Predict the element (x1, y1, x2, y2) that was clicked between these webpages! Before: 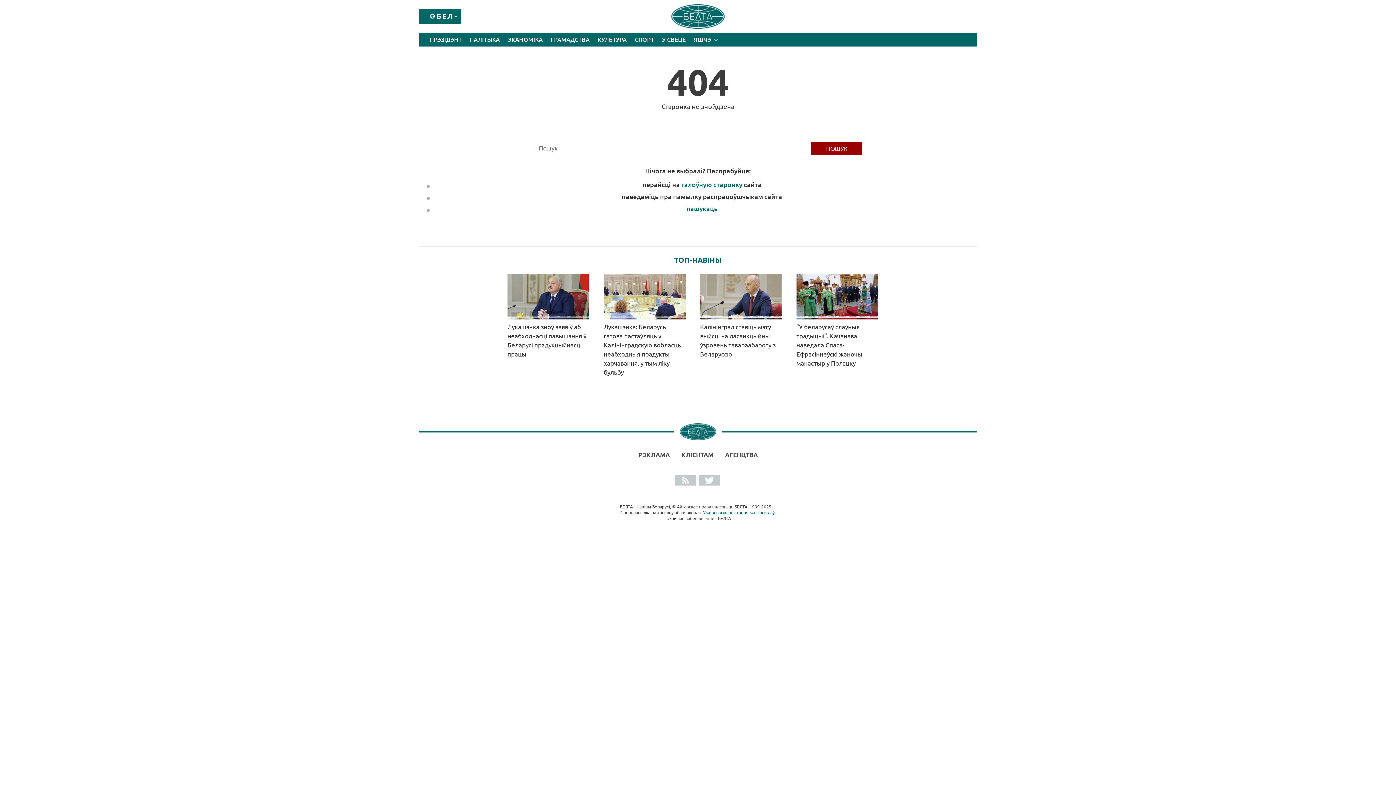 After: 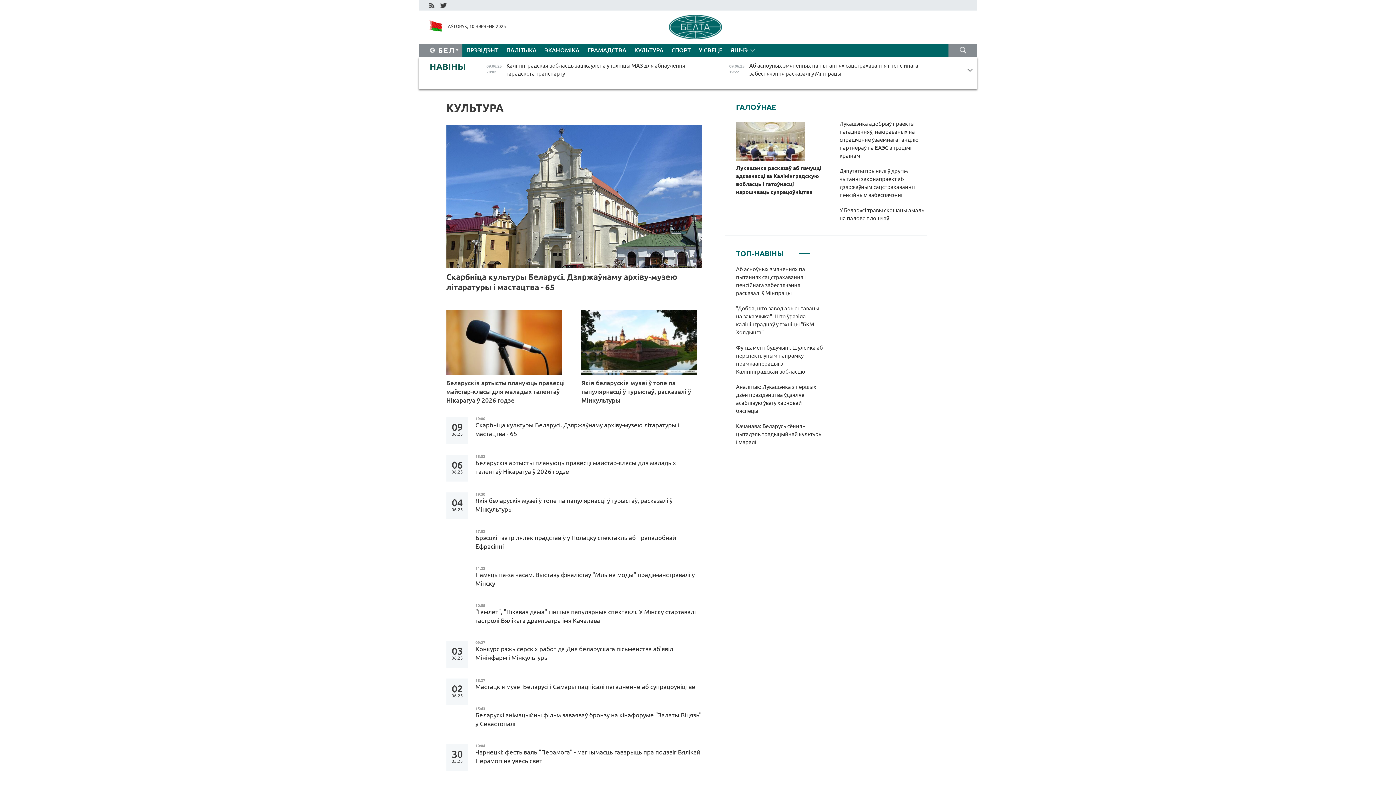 Action: label: КУЛЬТУРА bbox: (593, 33, 630, 46)